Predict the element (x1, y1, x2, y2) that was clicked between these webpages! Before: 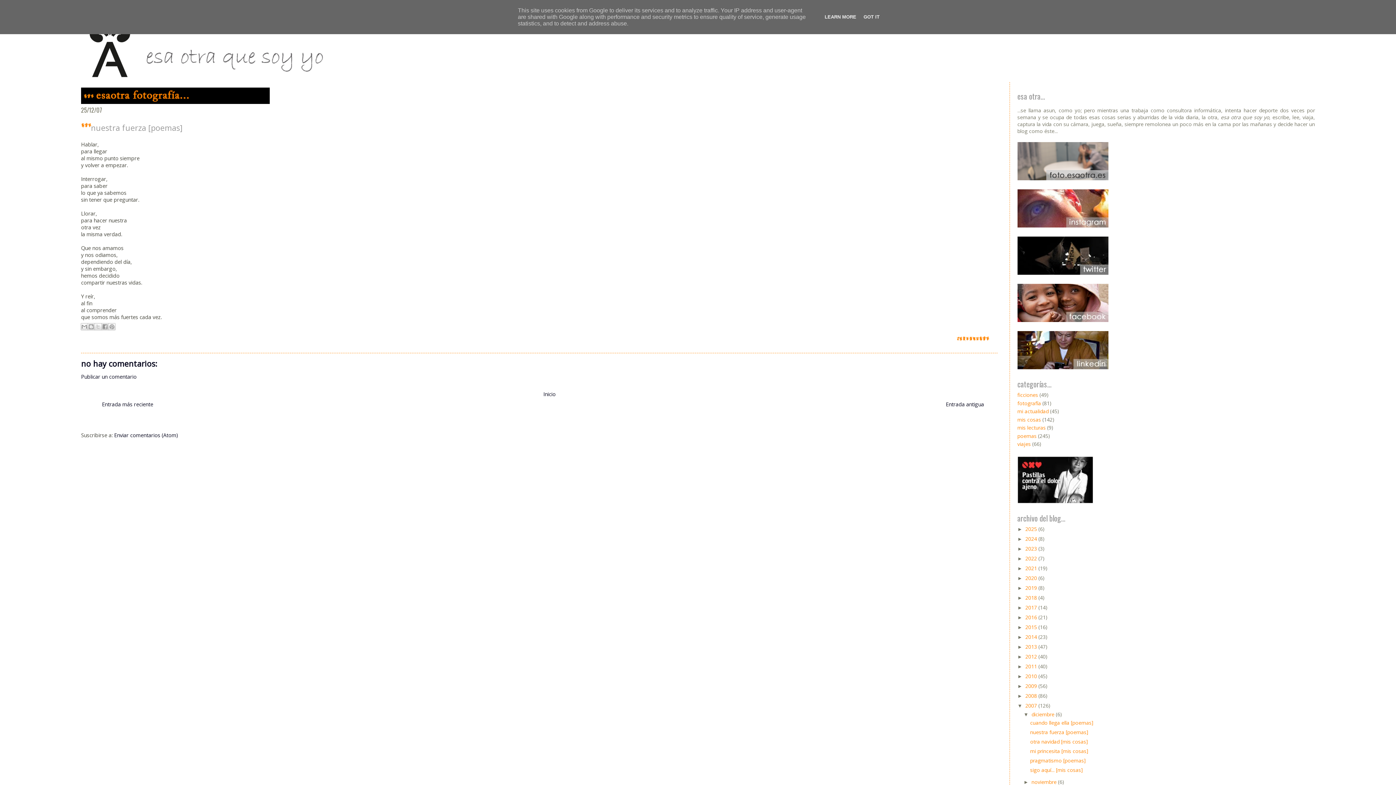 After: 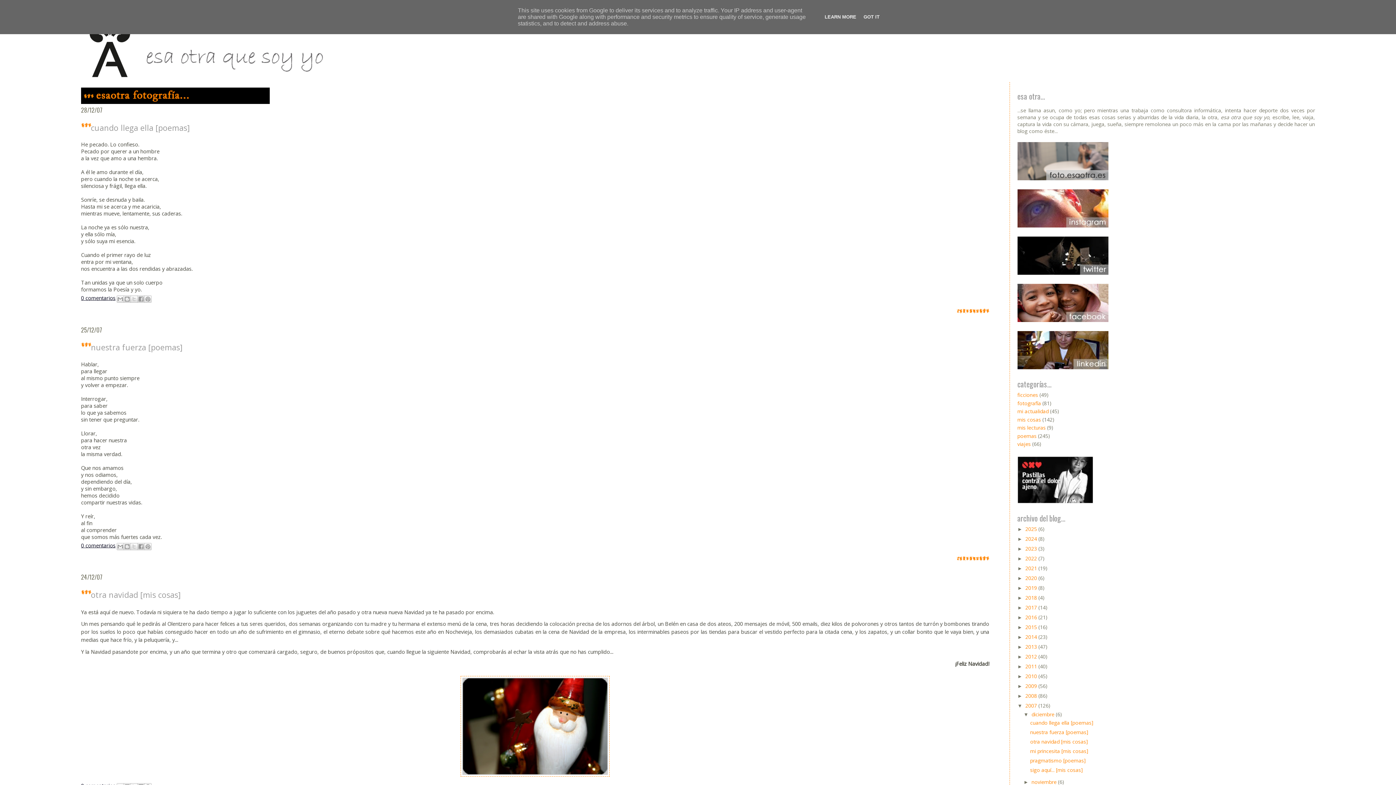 Action: label: 2007  bbox: (1025, 702, 1038, 709)